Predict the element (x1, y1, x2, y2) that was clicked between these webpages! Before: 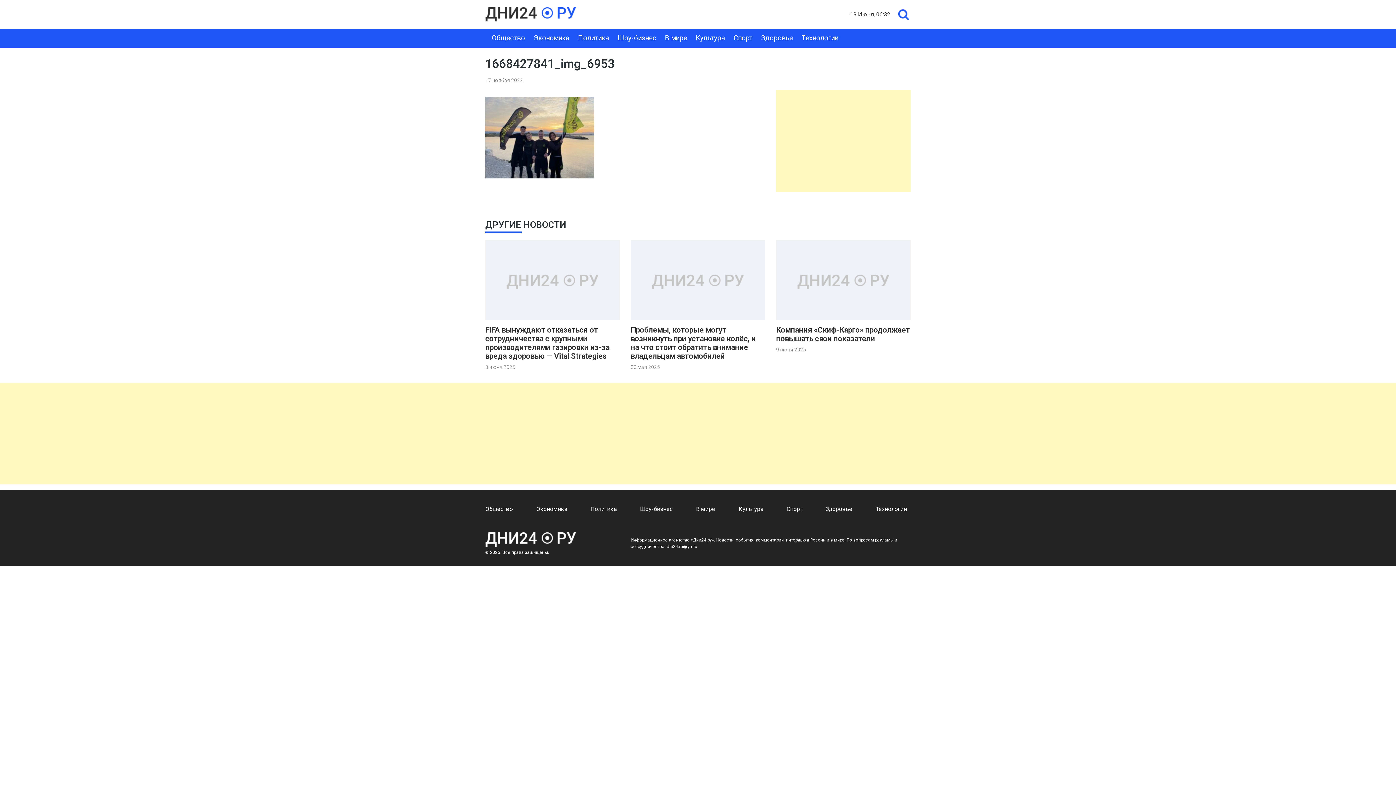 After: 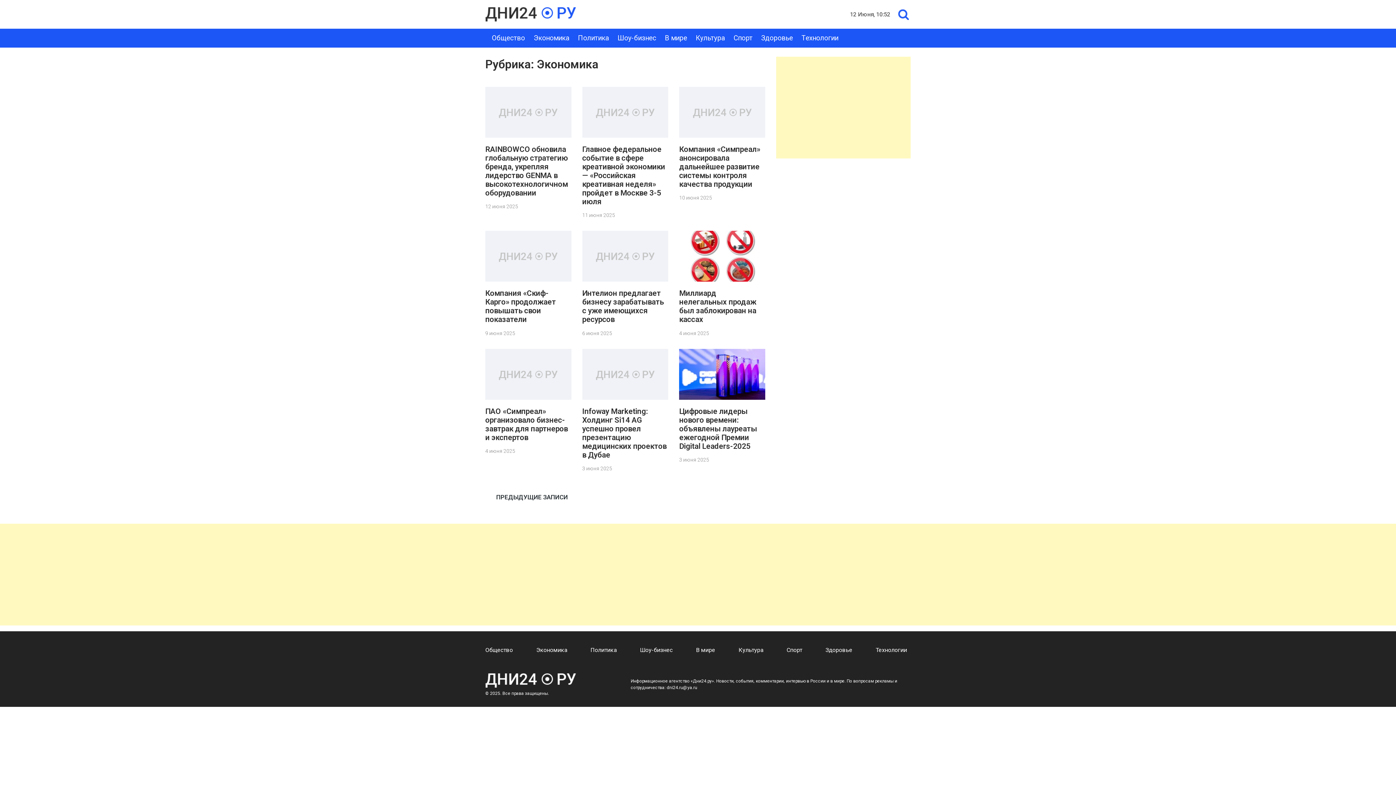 Action: bbox: (530, 31, 573, 44) label: Экономика